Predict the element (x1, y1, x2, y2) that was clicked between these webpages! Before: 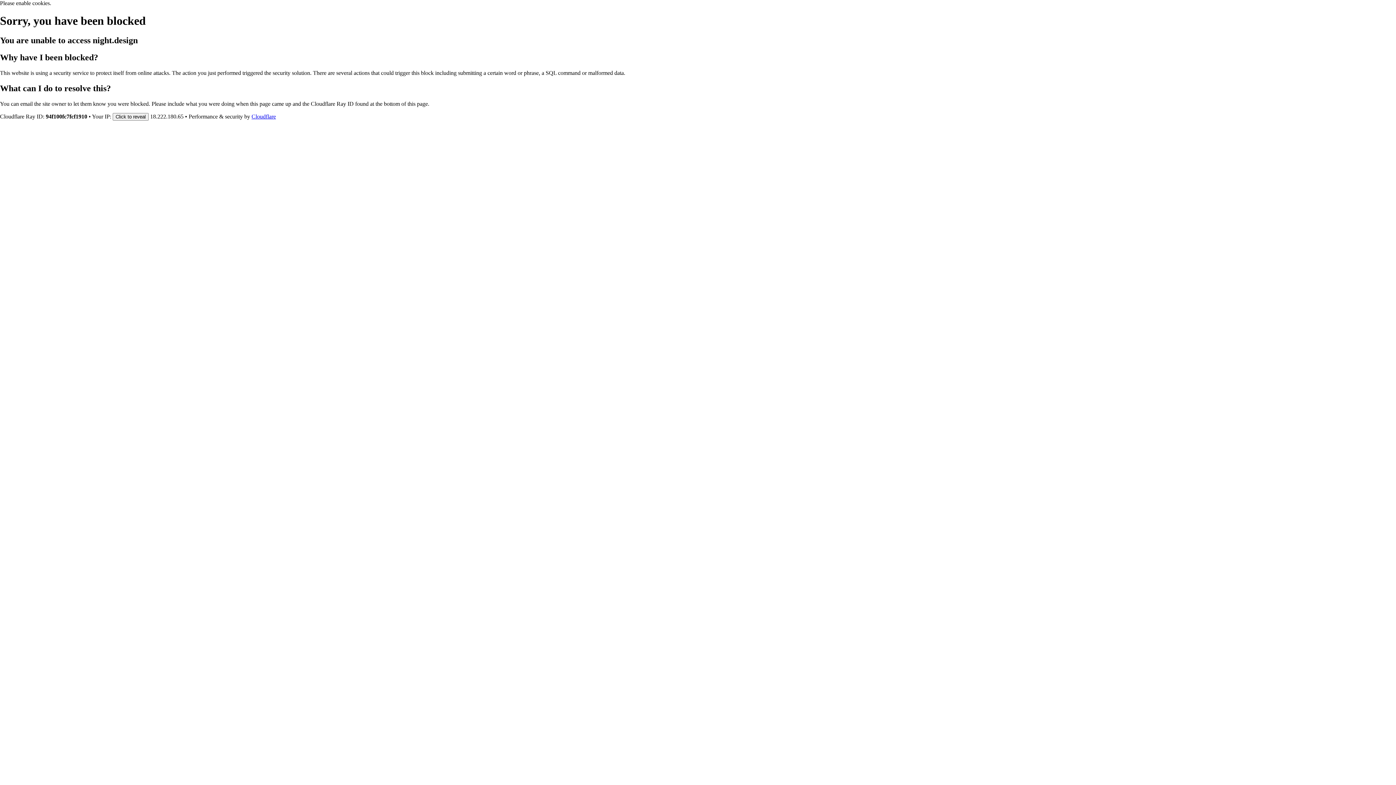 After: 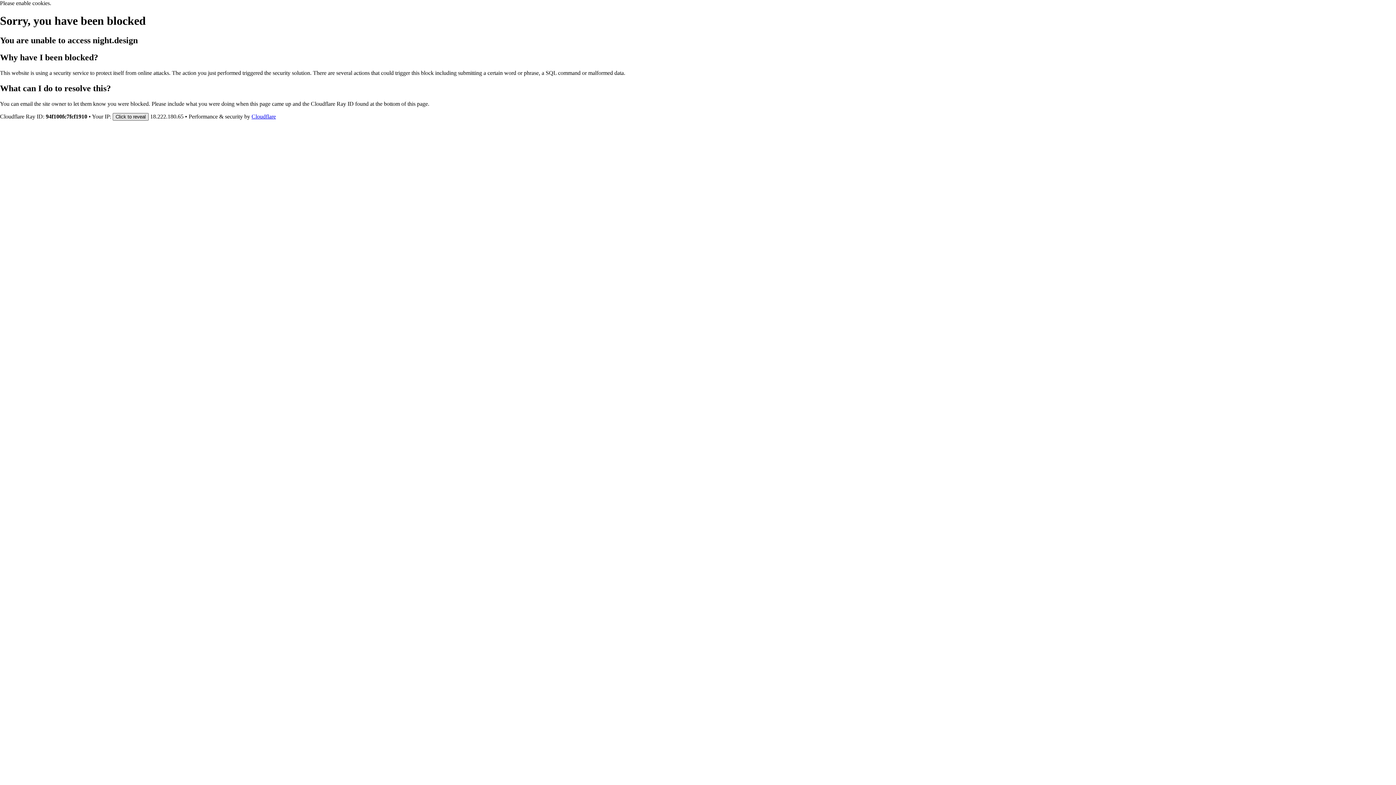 Action: label: Click to reveal bbox: (112, 112, 148, 120)